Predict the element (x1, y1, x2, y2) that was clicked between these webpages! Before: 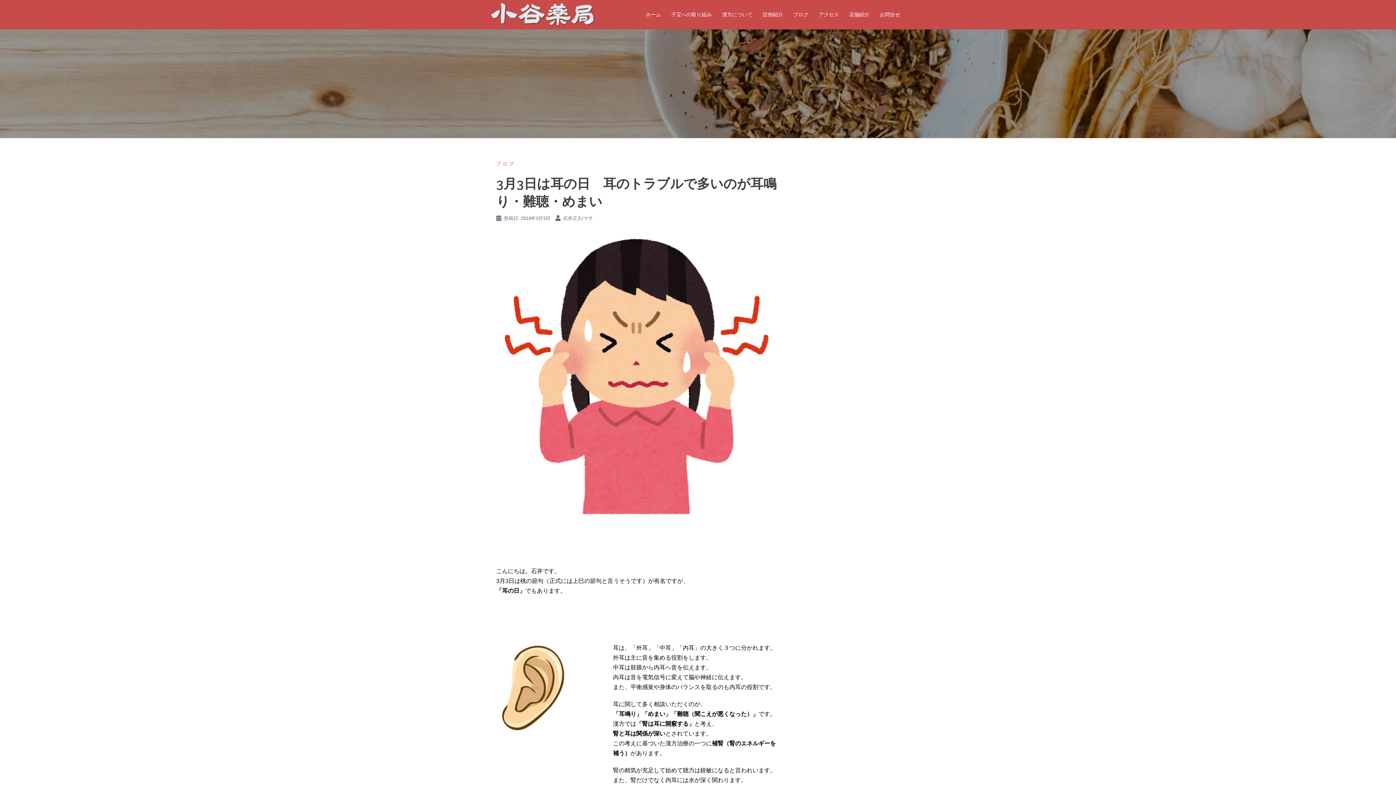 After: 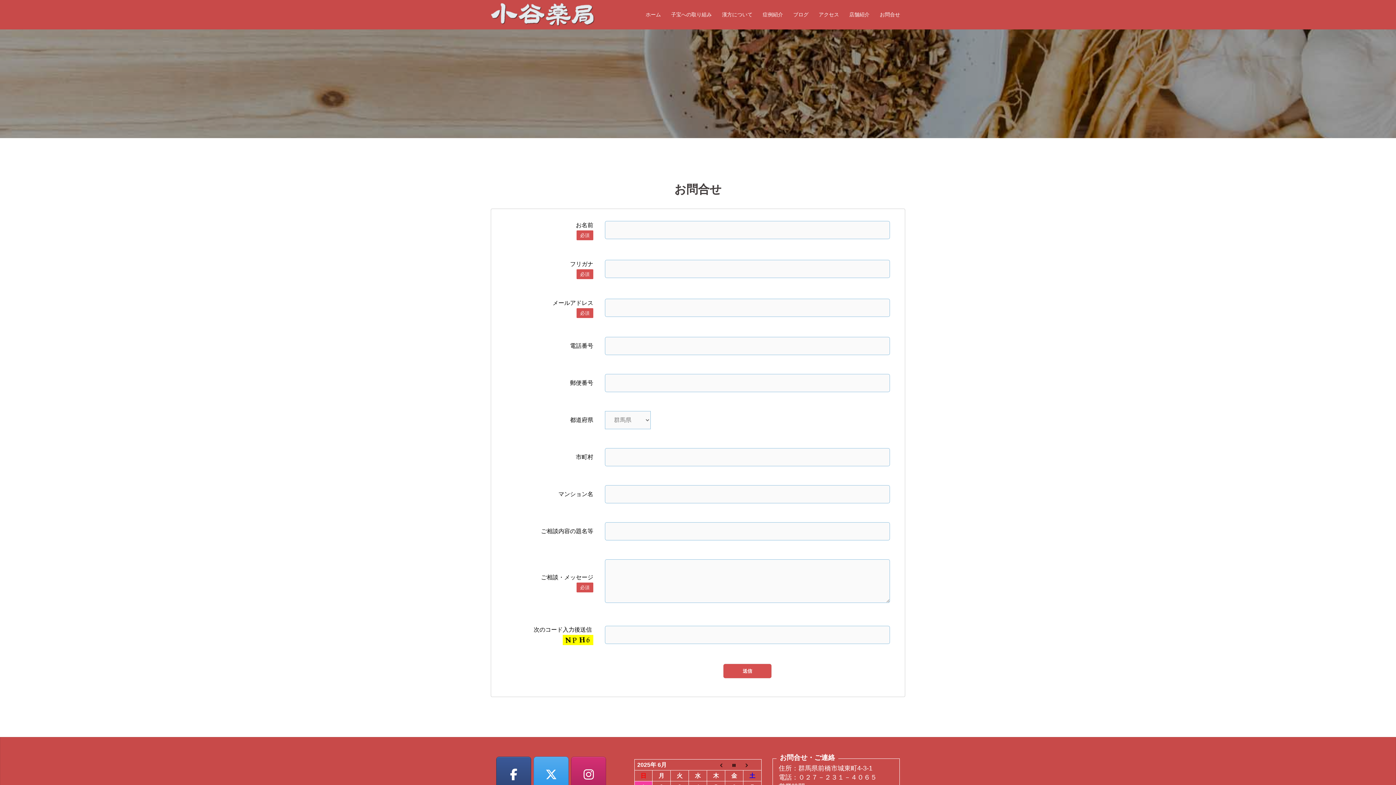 Action: bbox: (880, 10, 900, 18) label: お問合せ